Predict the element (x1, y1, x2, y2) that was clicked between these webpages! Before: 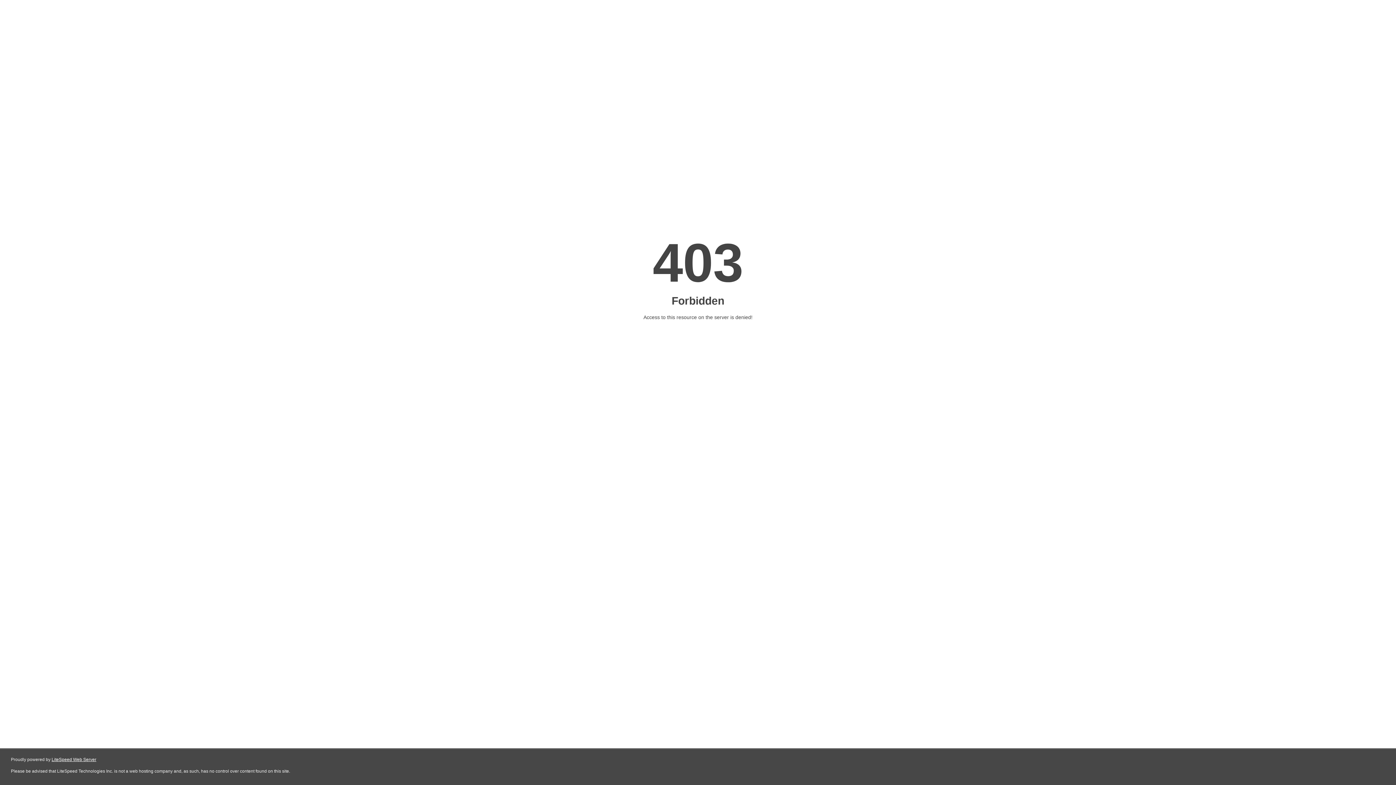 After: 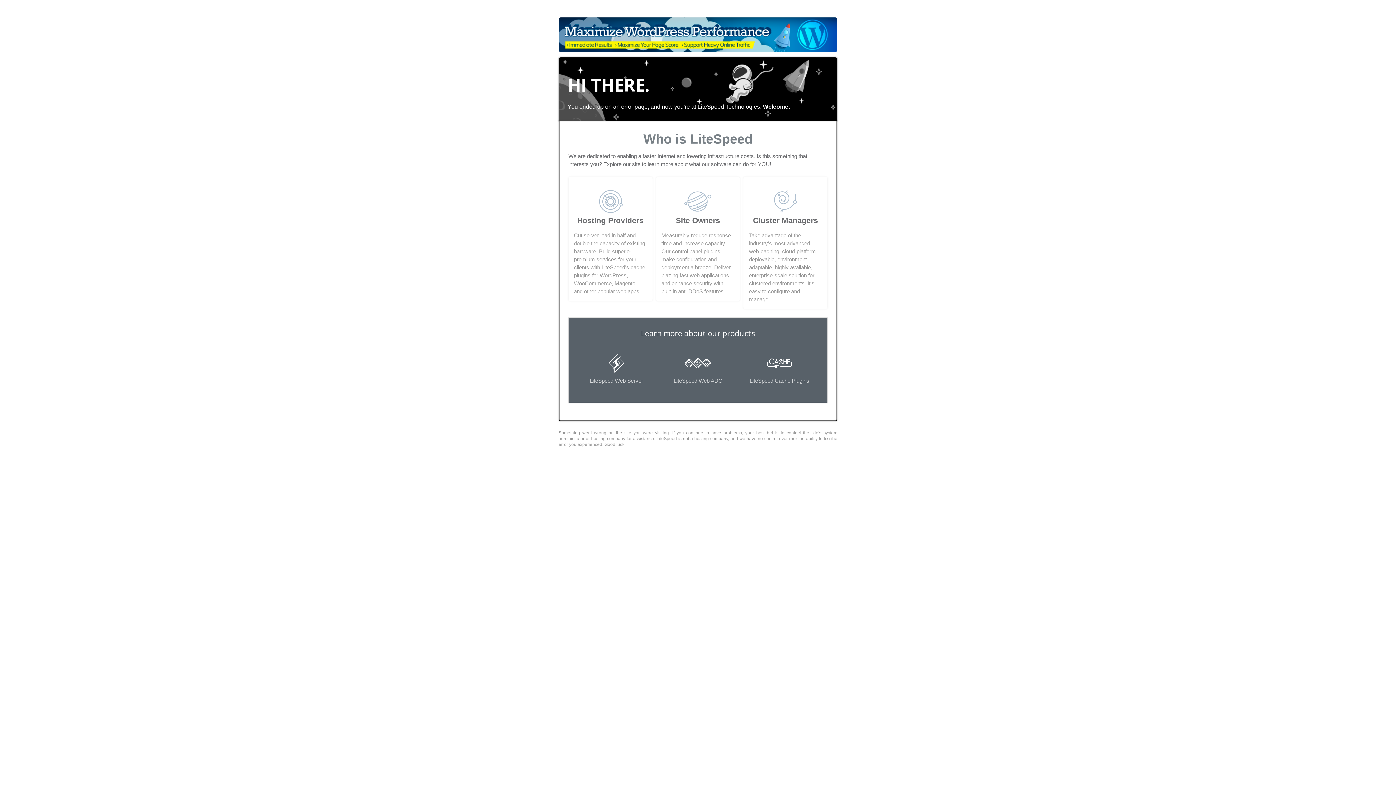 Action: label: LiteSpeed Web Server bbox: (51, 757, 96, 762)